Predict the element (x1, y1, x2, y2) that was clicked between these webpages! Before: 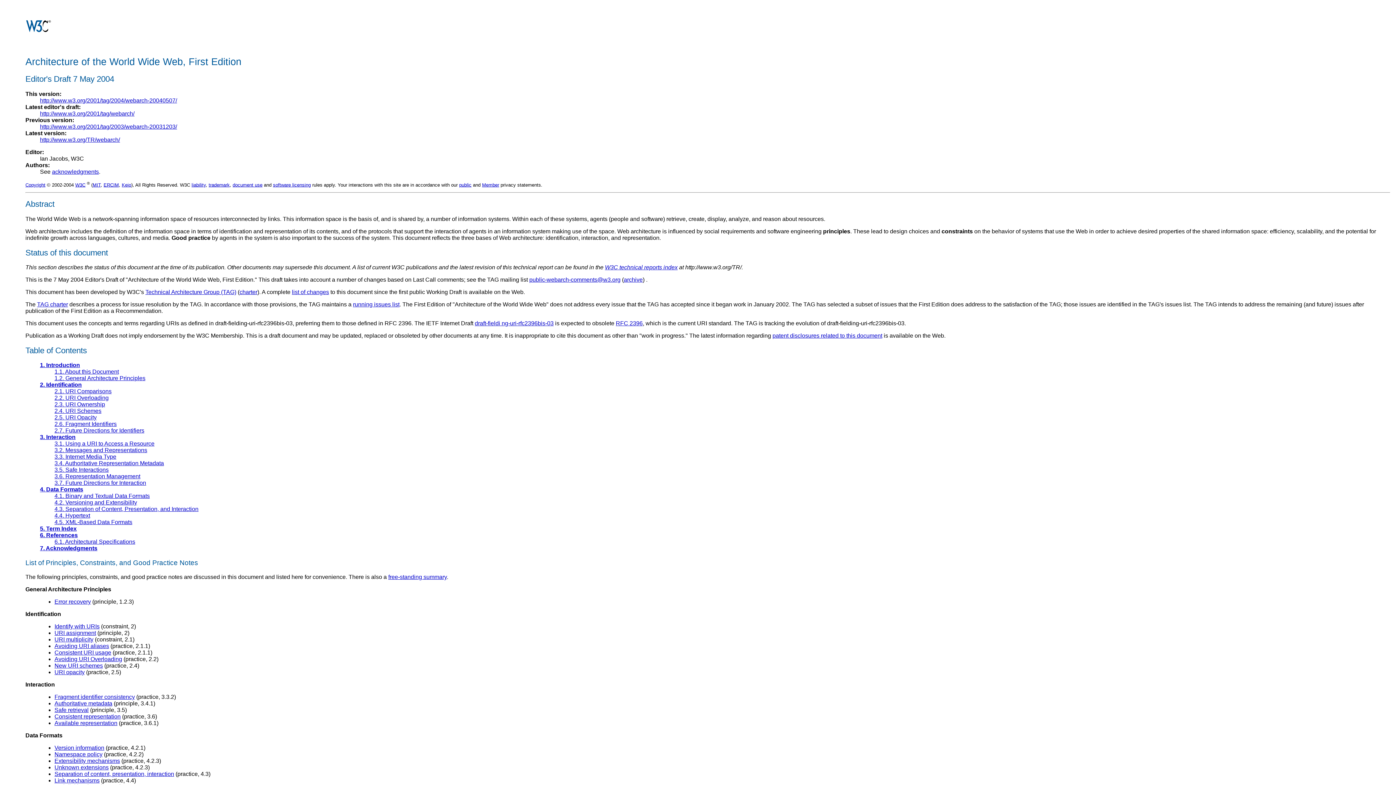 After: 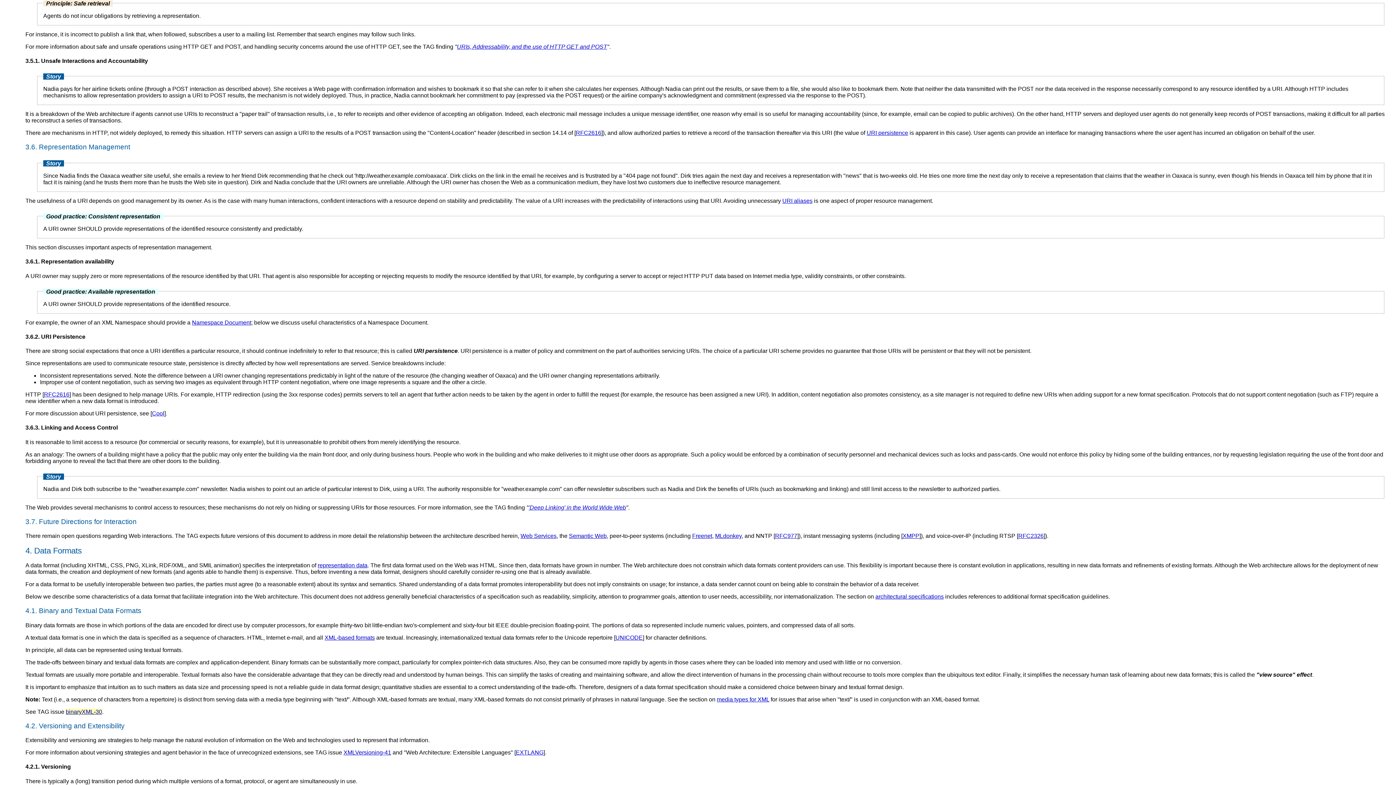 Action: bbox: (54, 707, 88, 713) label: Safe retrieval